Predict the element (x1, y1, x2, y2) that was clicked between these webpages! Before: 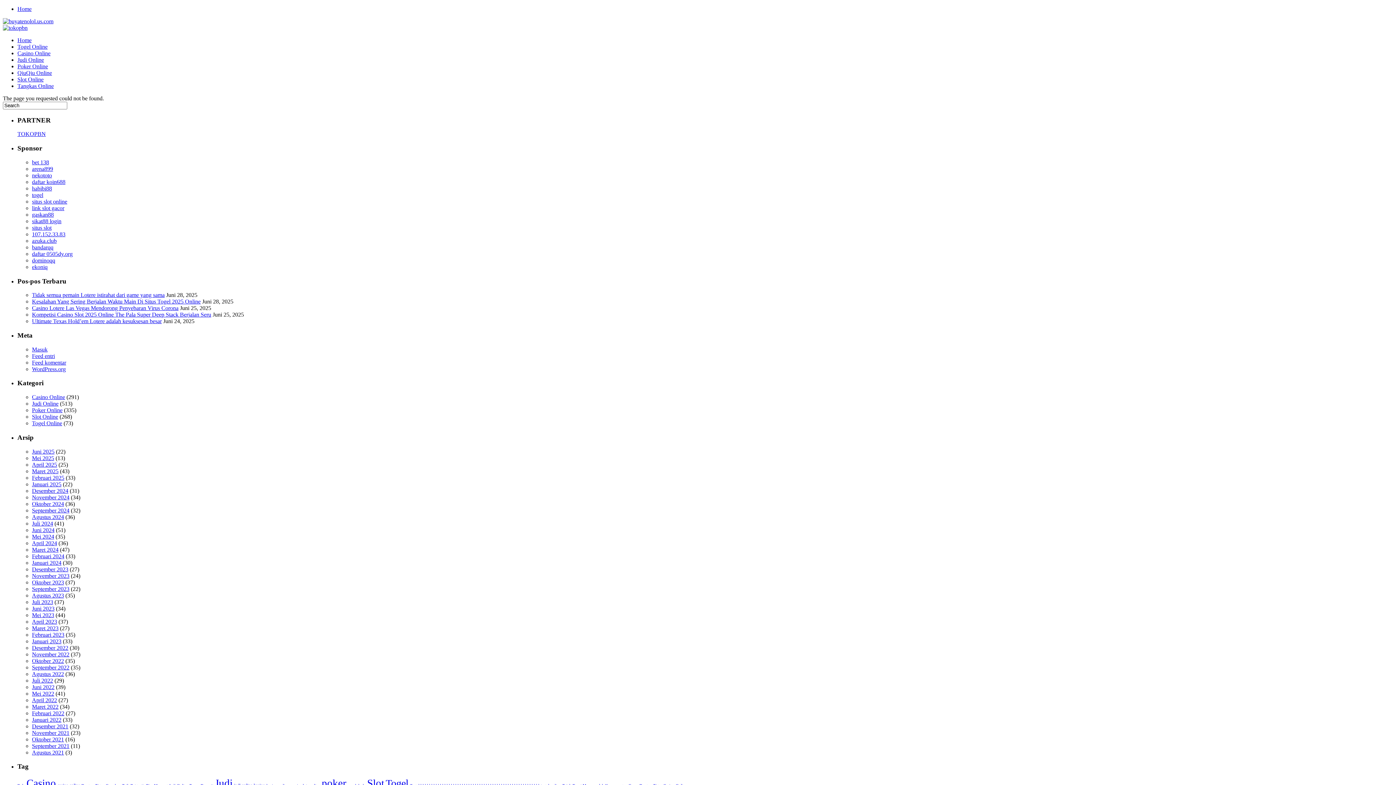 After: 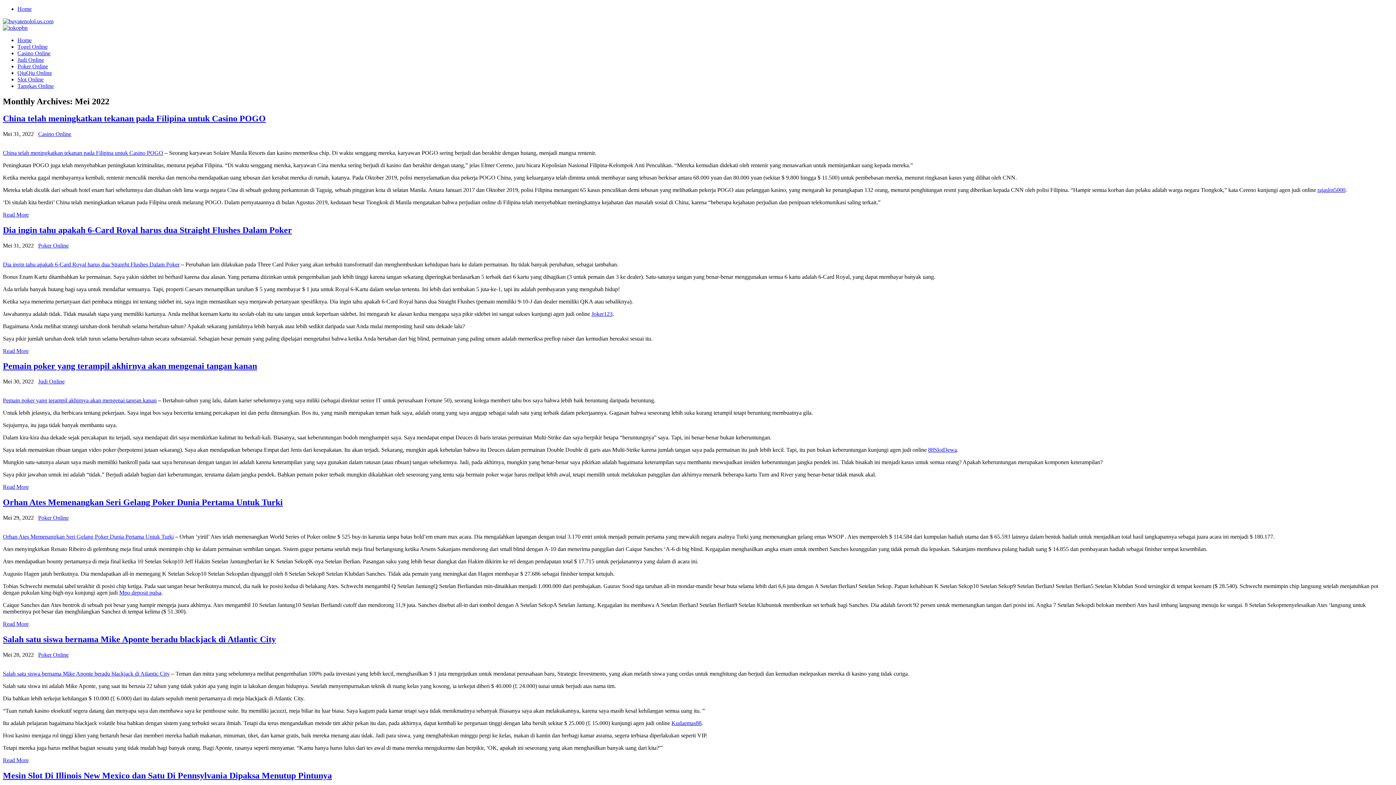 Action: label: Mei 2022 bbox: (32, 690, 54, 696)